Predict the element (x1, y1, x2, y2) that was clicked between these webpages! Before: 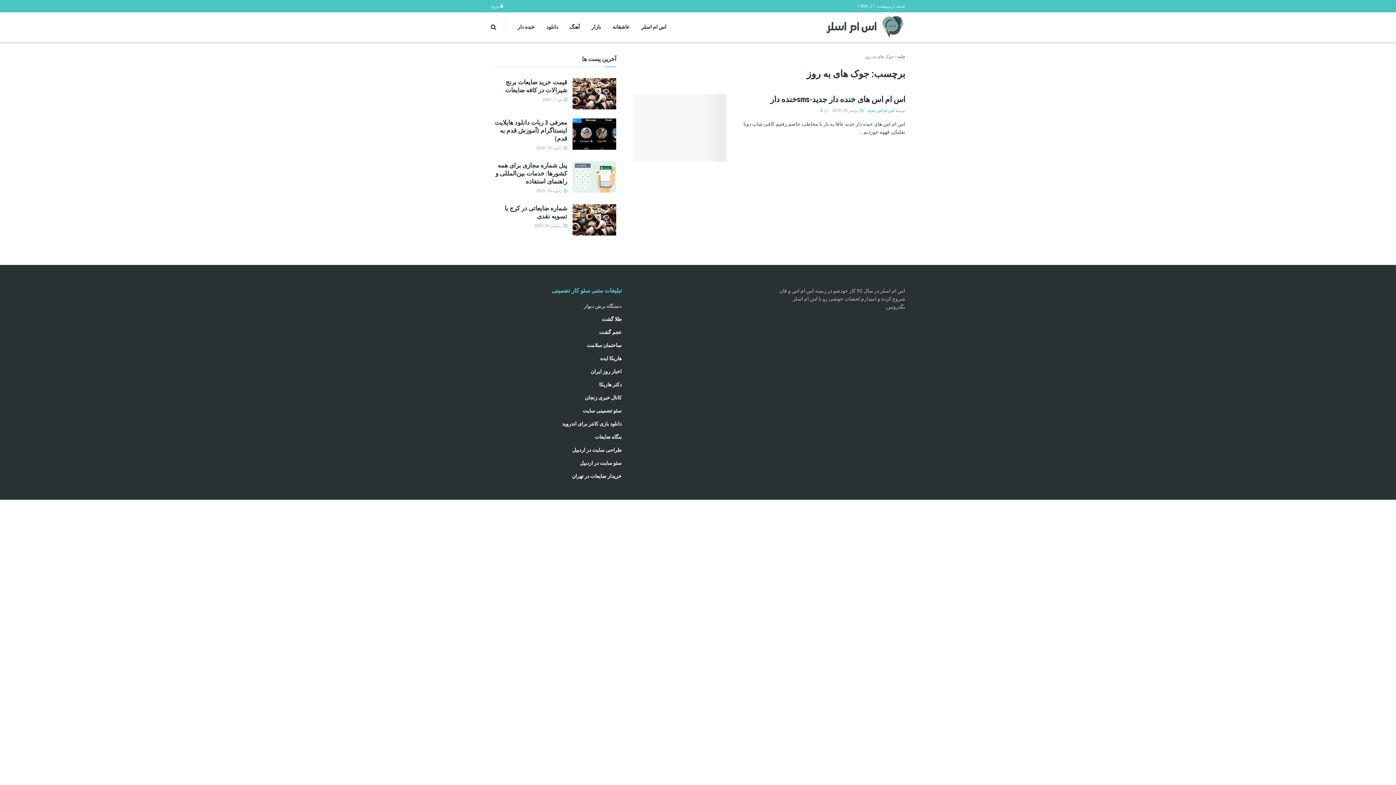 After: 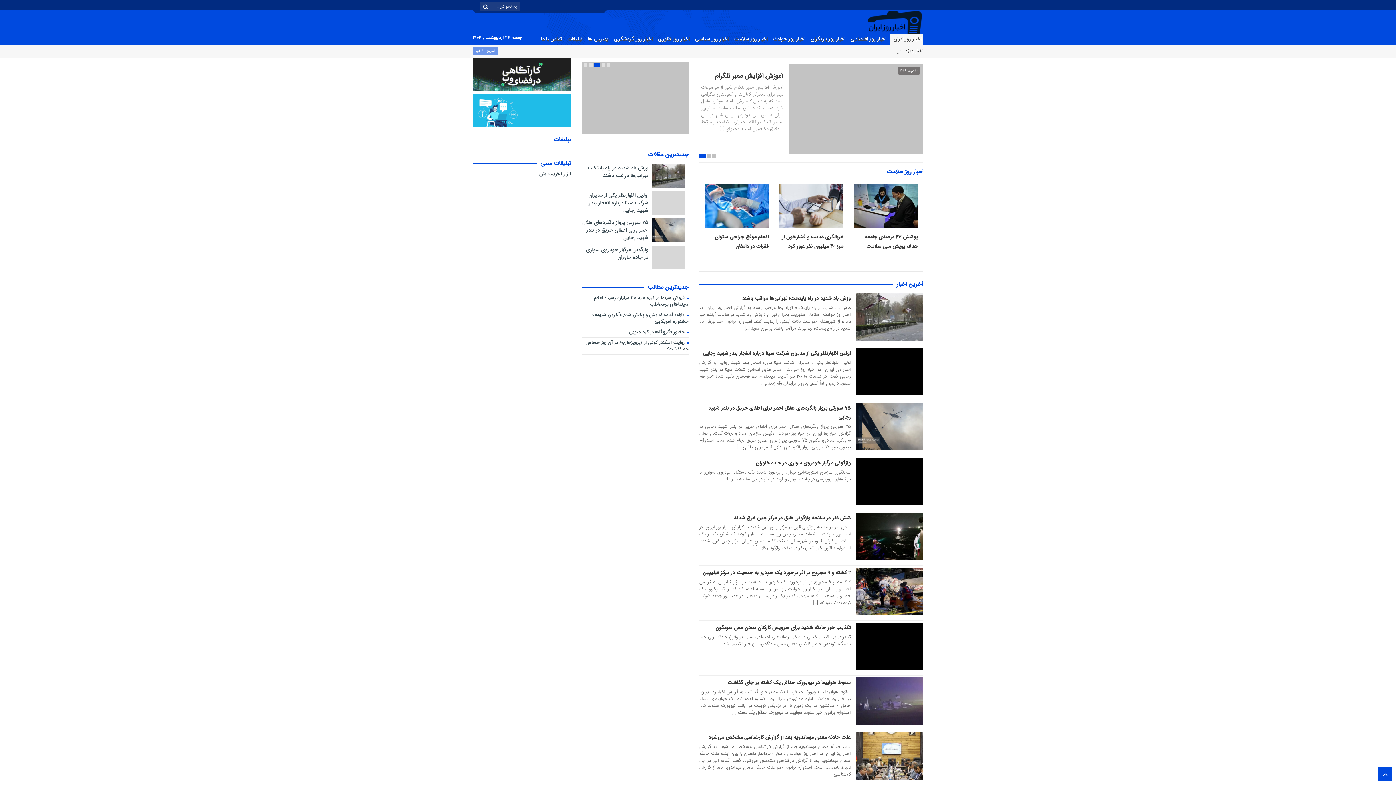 Action: bbox: (590, 368, 621, 374) label: اخبار روز ایران